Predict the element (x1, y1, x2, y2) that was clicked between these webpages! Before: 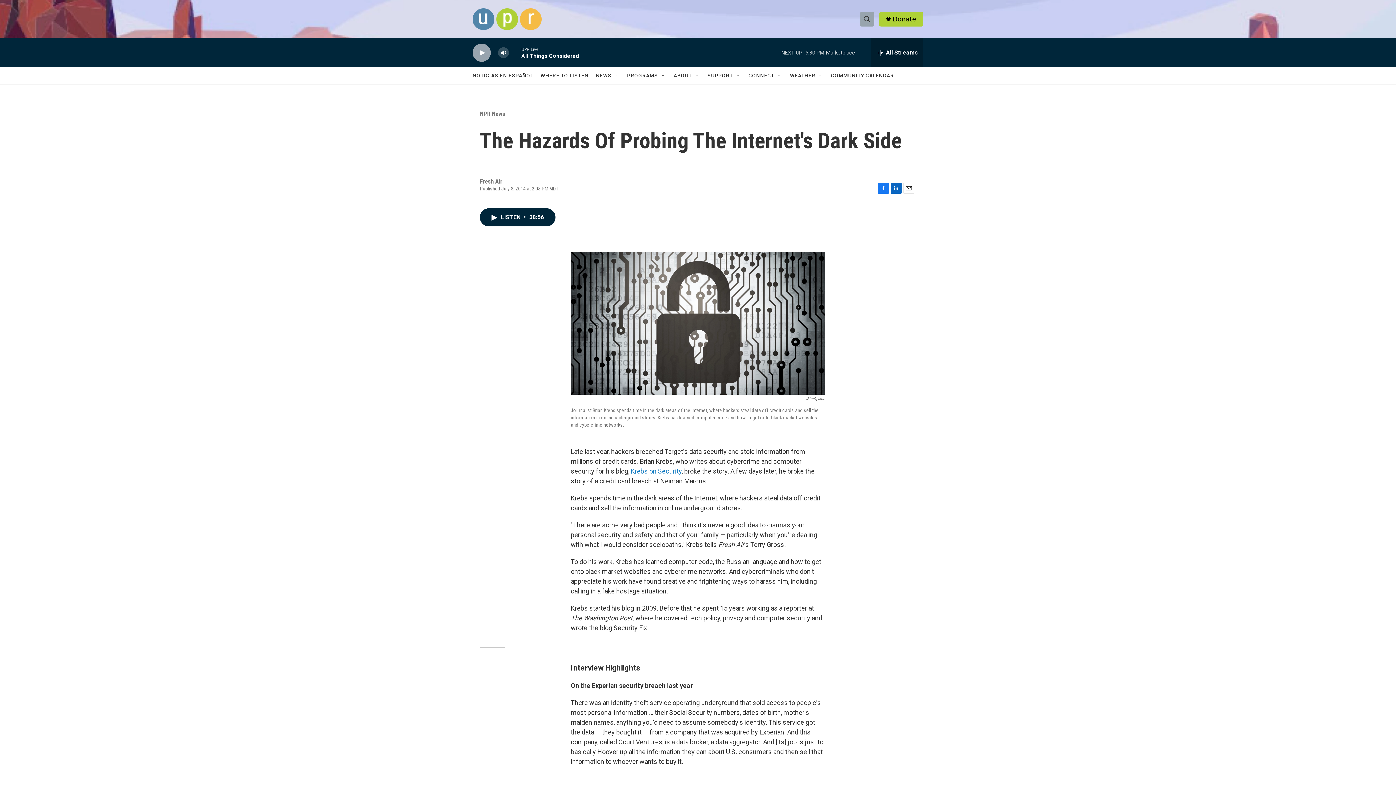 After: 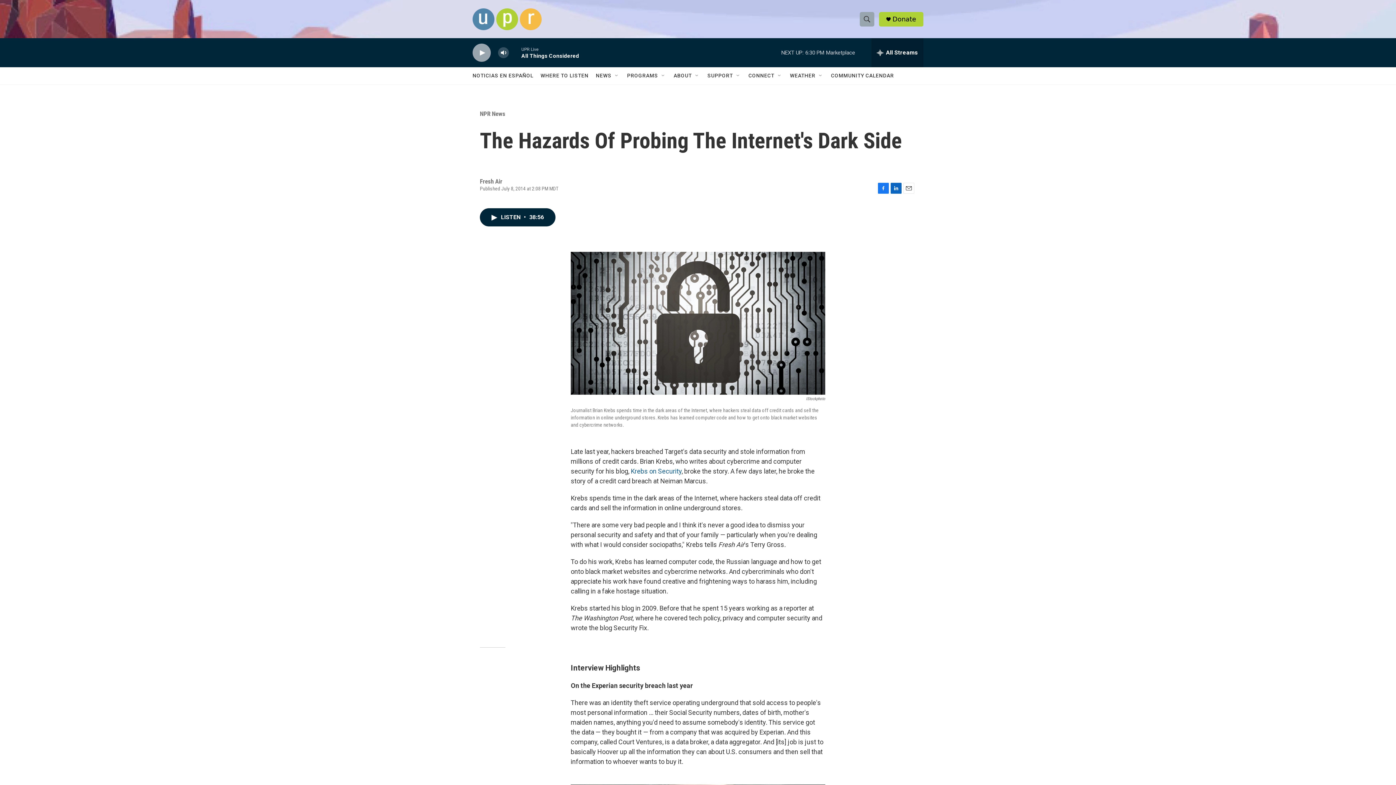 Action: bbox: (630, 467, 681, 475) label: Krebs on Security